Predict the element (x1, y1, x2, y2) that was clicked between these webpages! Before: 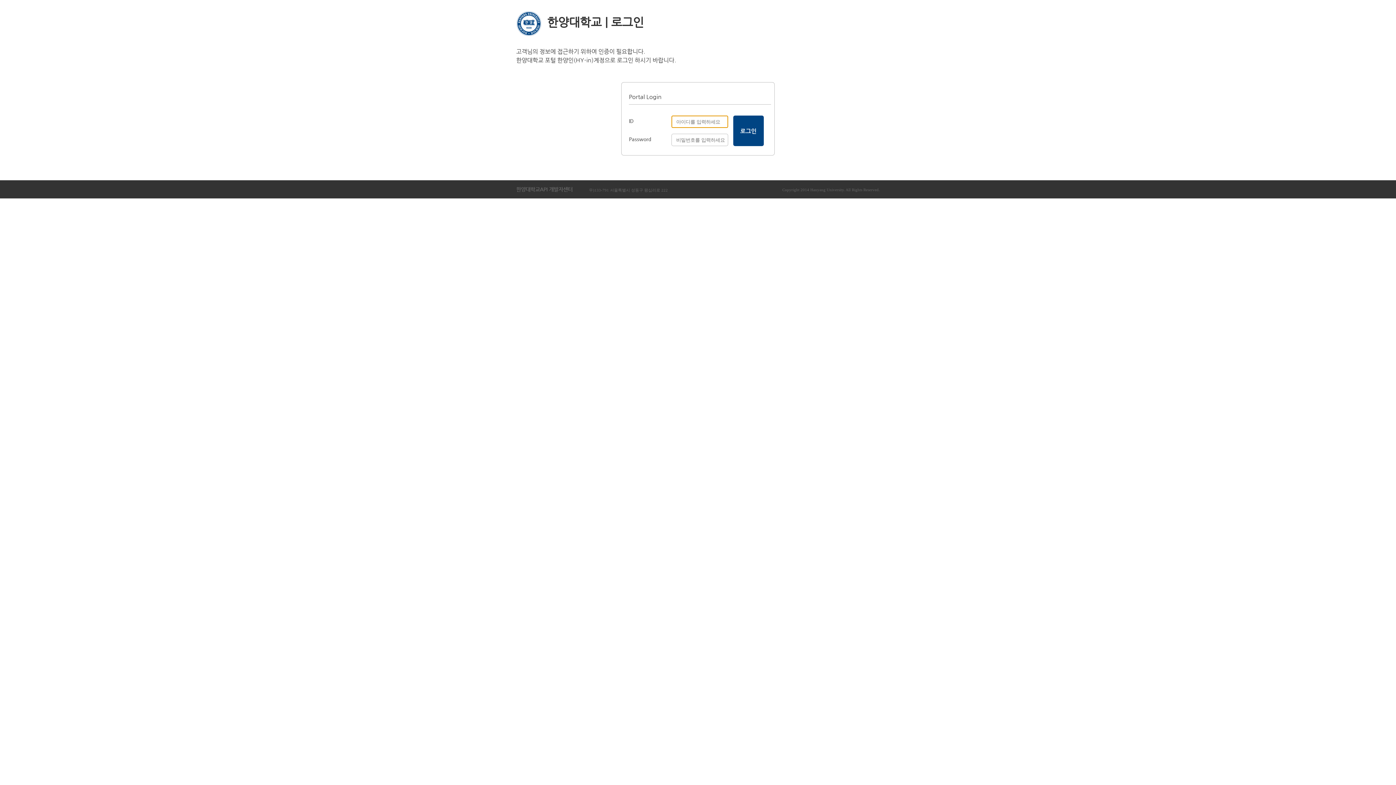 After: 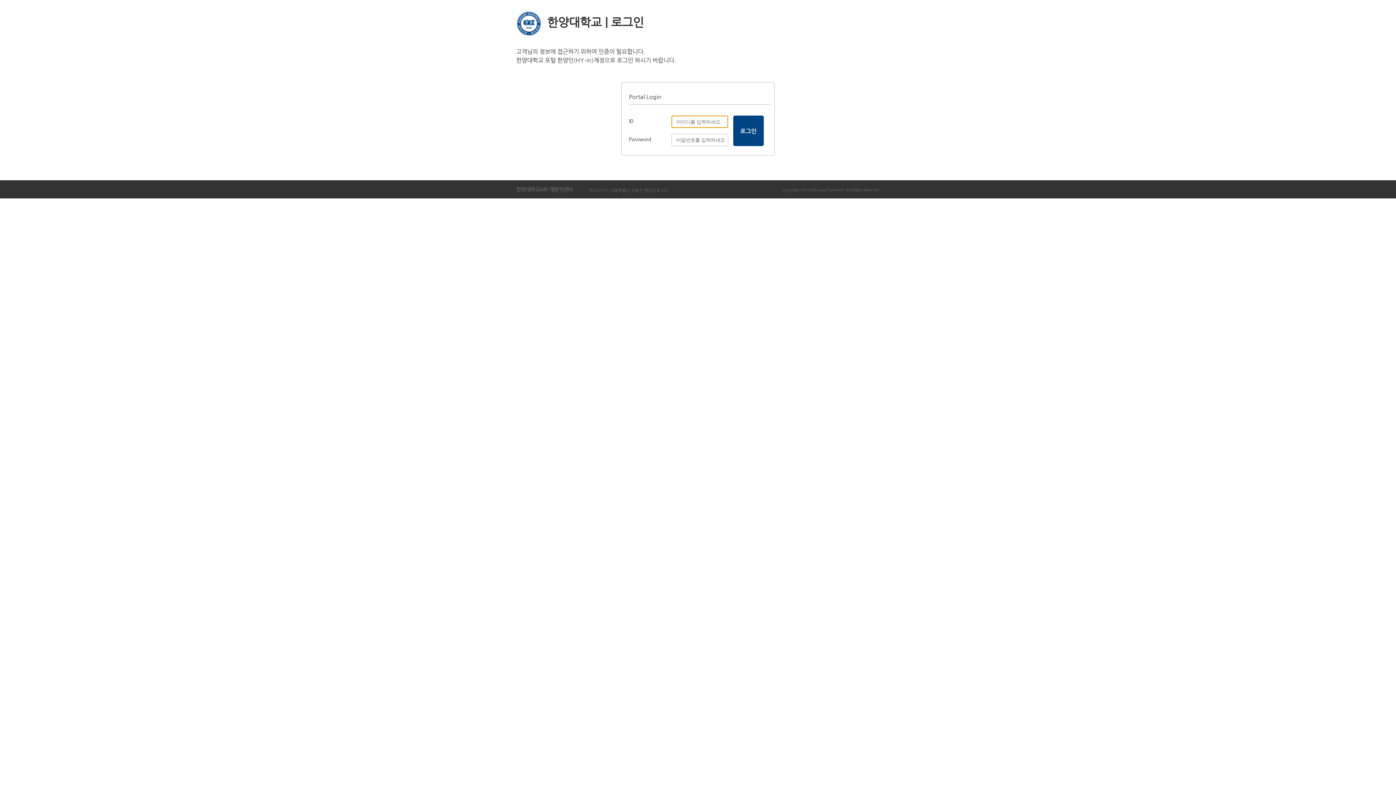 Action: label: 로그인 bbox: (733, 115, 763, 146)